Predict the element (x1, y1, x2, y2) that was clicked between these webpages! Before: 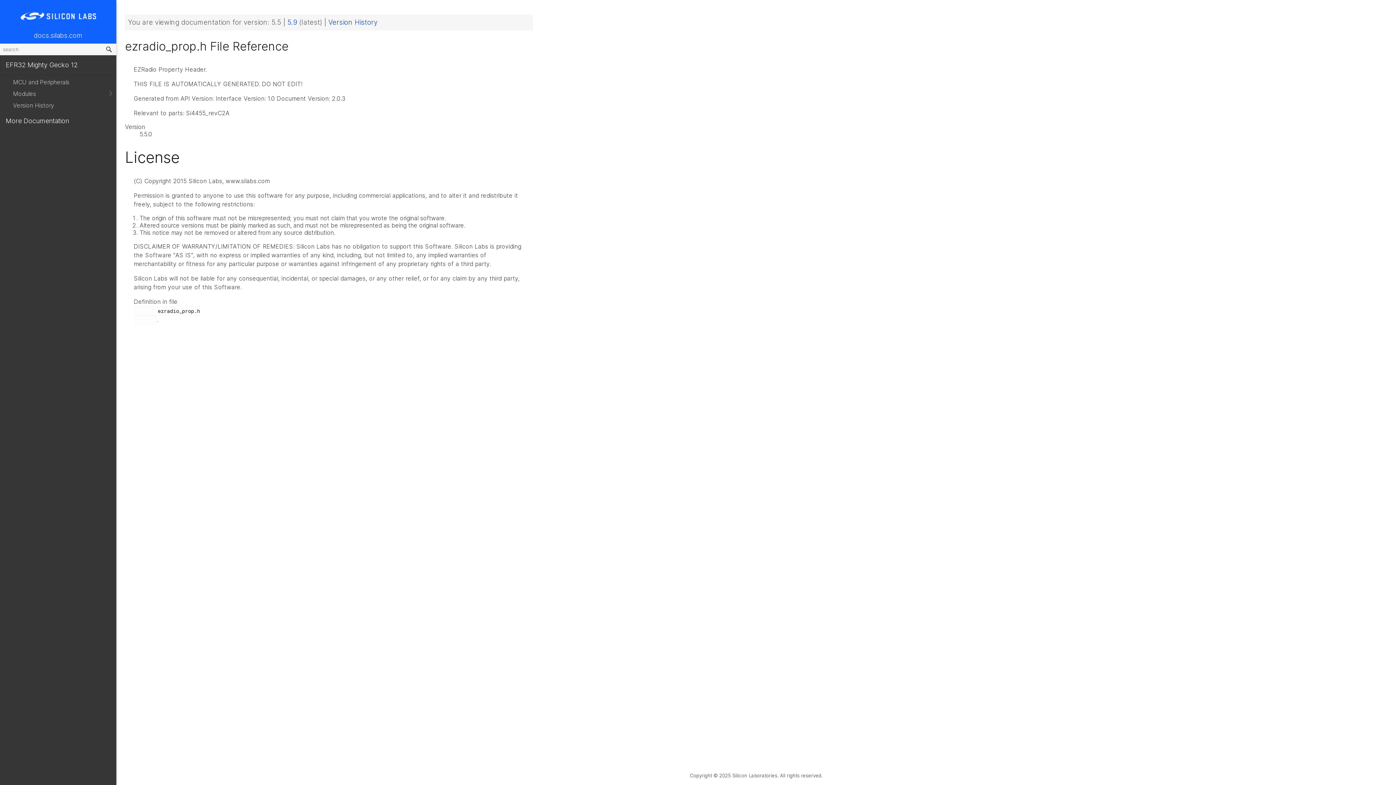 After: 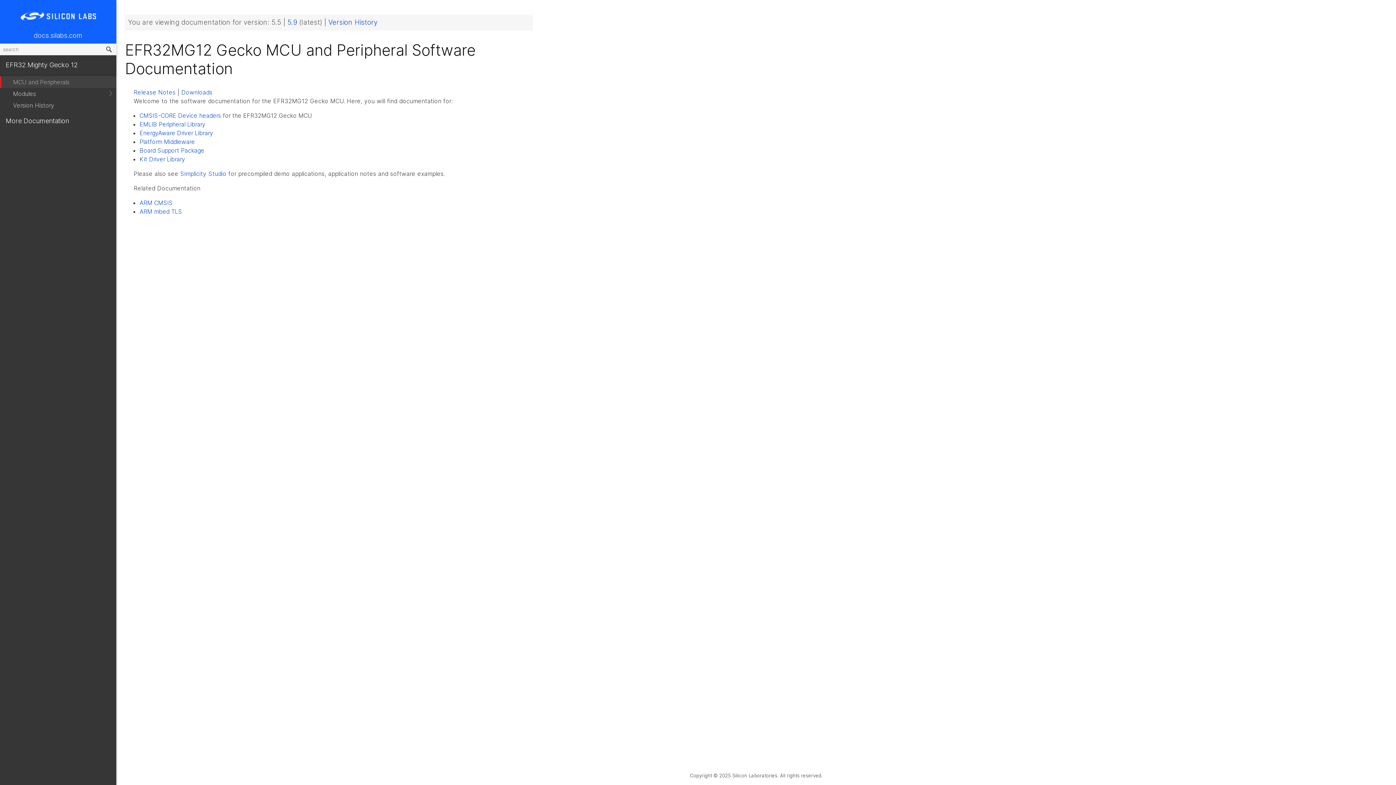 Action: bbox: (0, 76, 116, 88) label: MCU and Peripherals